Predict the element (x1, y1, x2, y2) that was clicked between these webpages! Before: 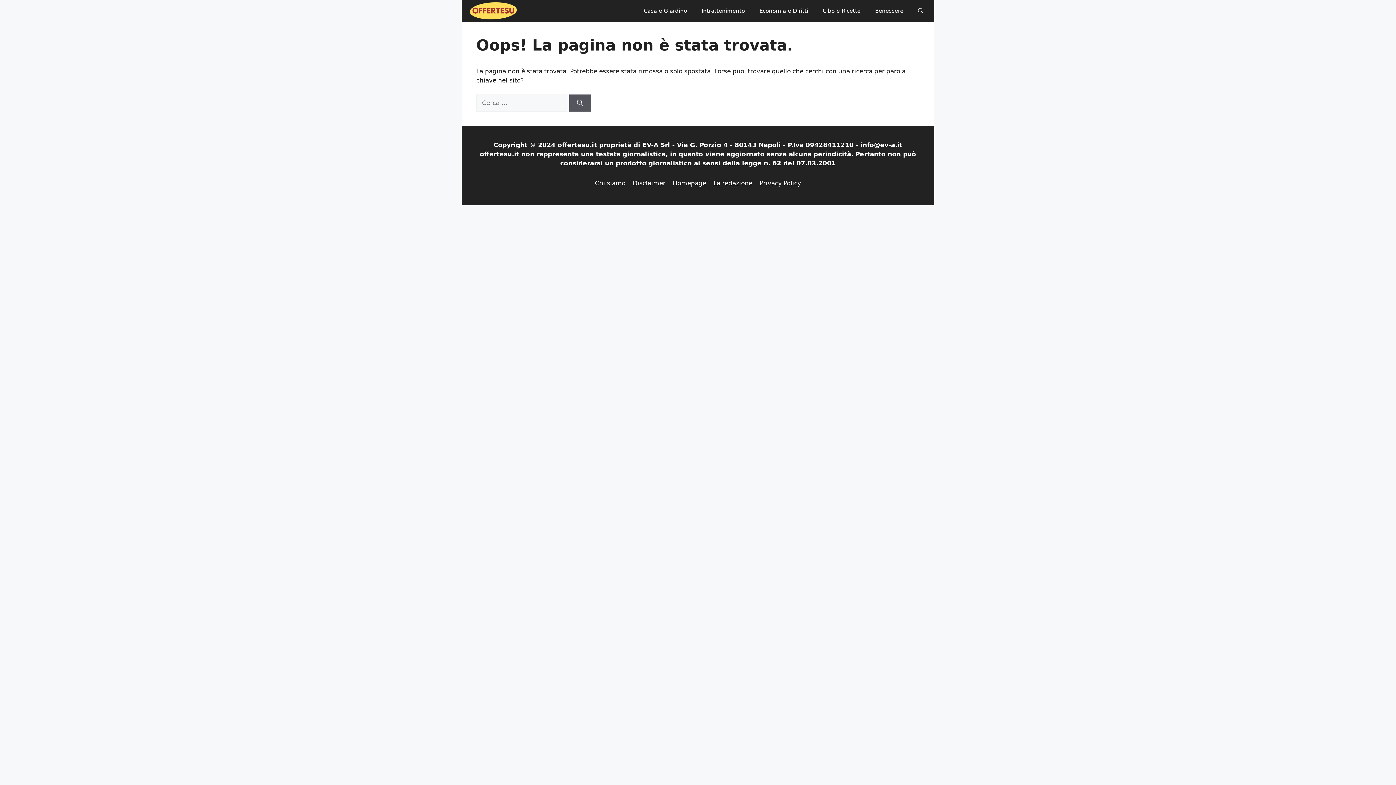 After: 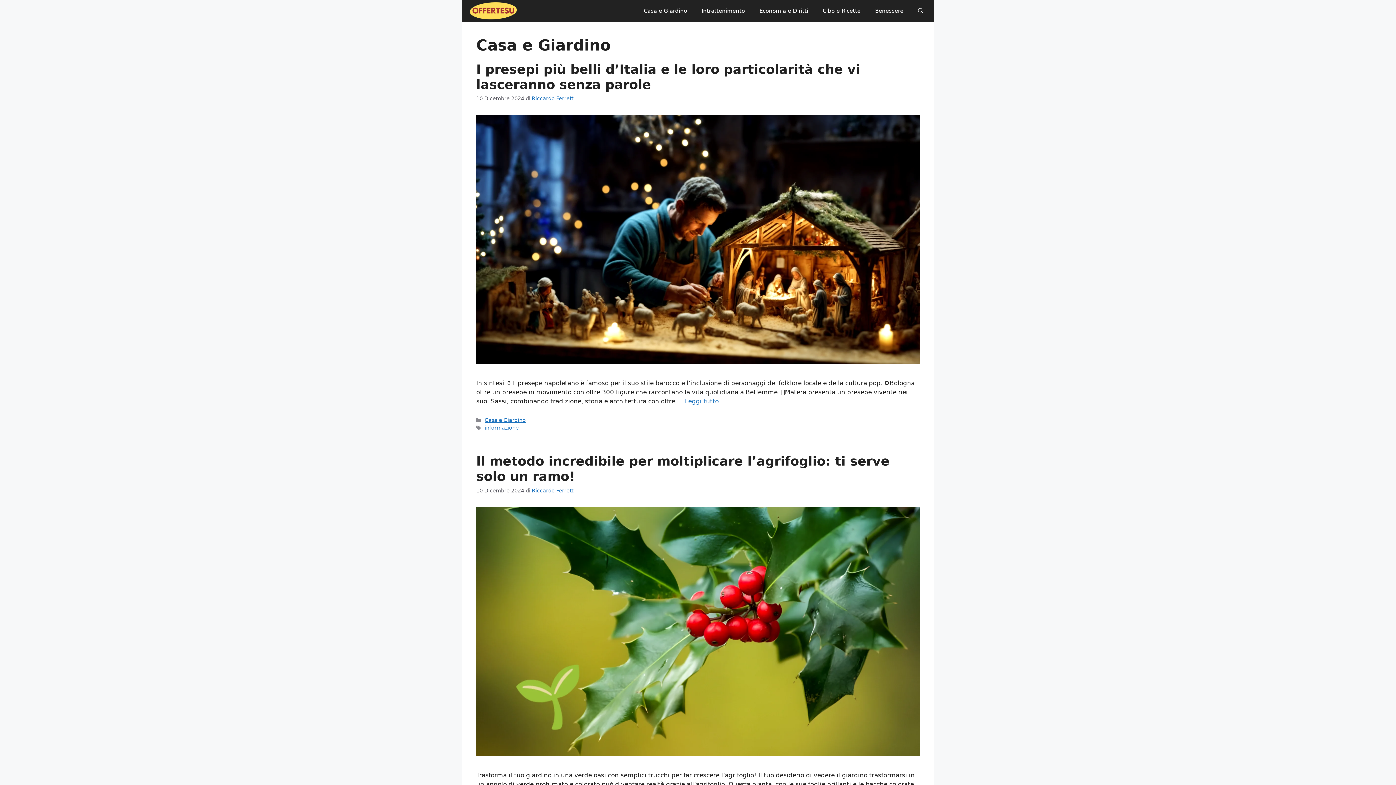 Action: label: Casa e Giardino bbox: (636, 0, 694, 21)